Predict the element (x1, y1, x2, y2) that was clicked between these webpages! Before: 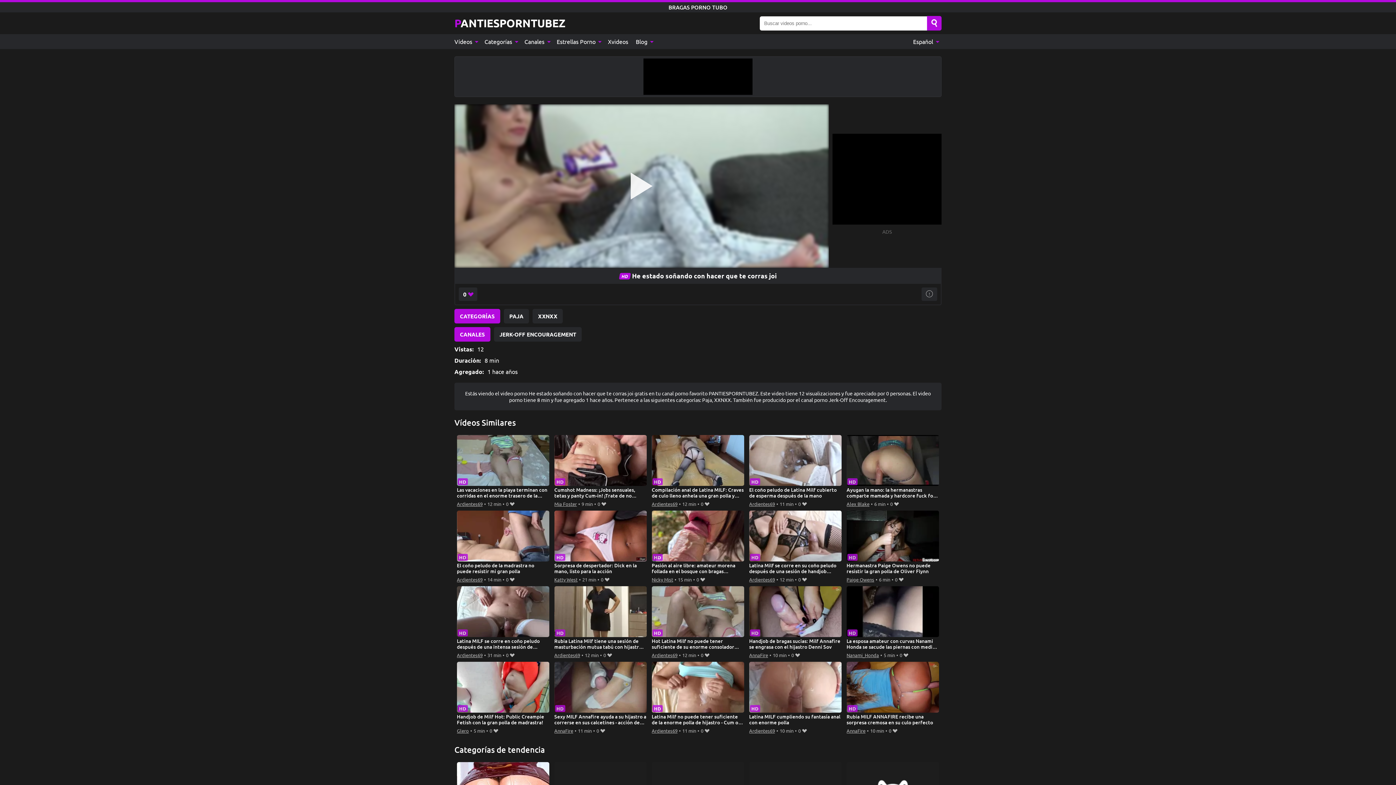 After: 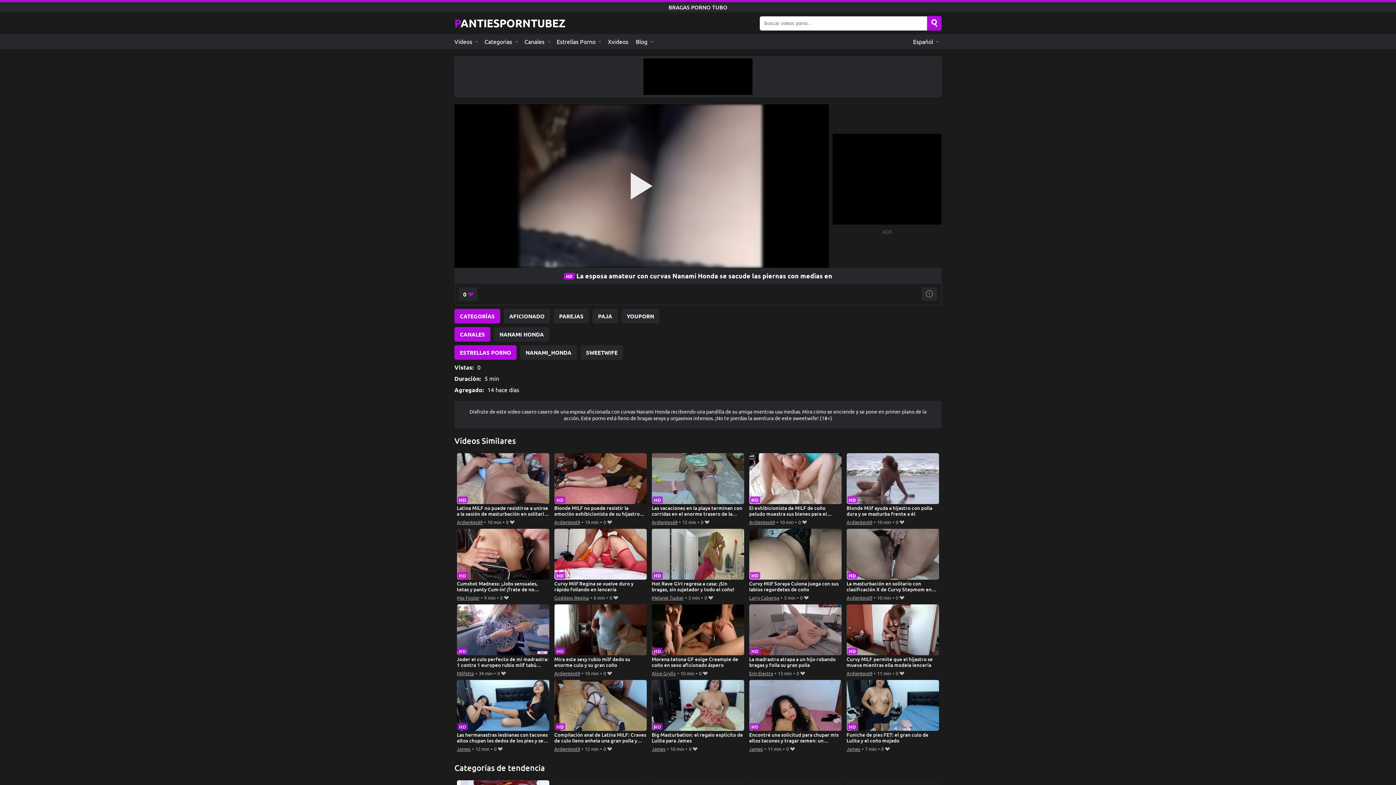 Action: bbox: (846, 586, 939, 650) label: La esposa amateur con curvas Nanami Honda se sacude las piernas con medias en